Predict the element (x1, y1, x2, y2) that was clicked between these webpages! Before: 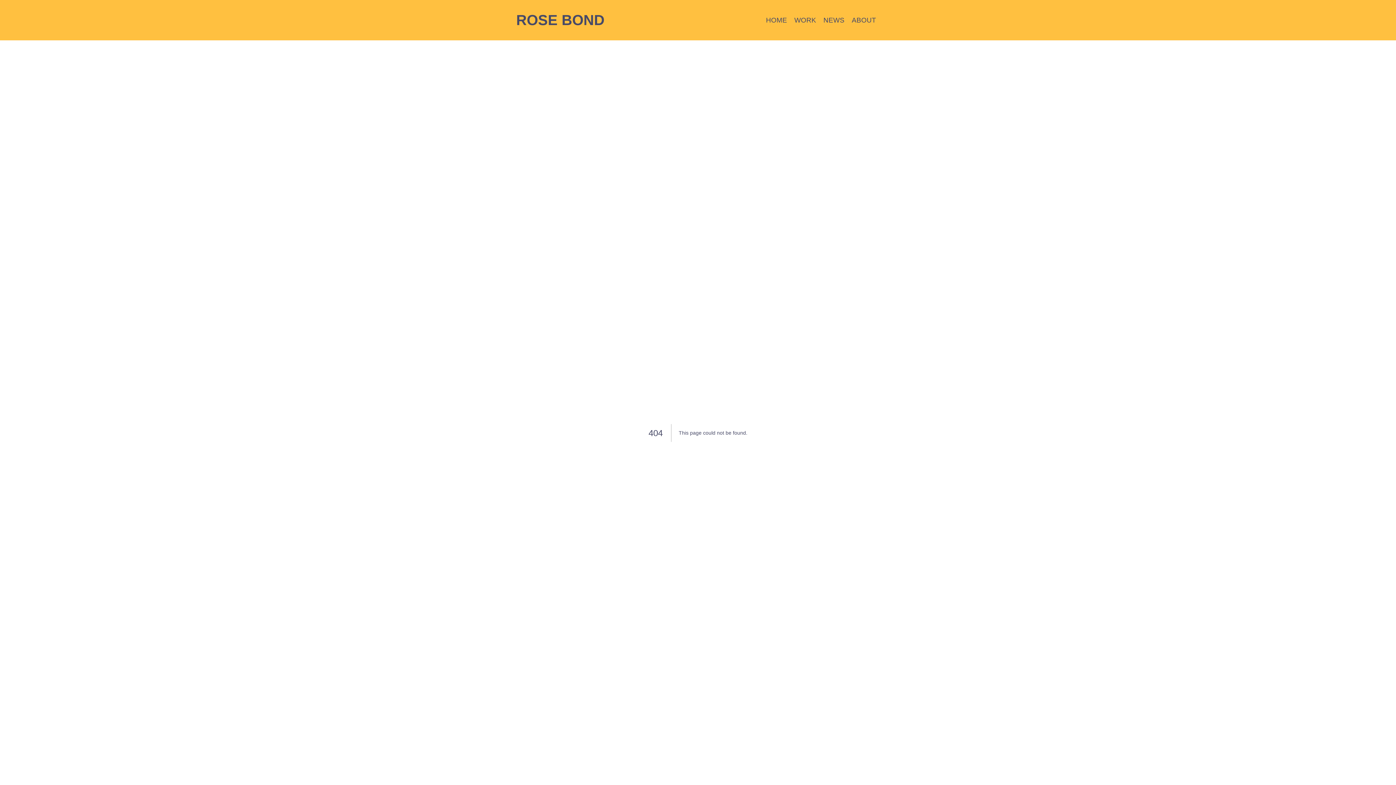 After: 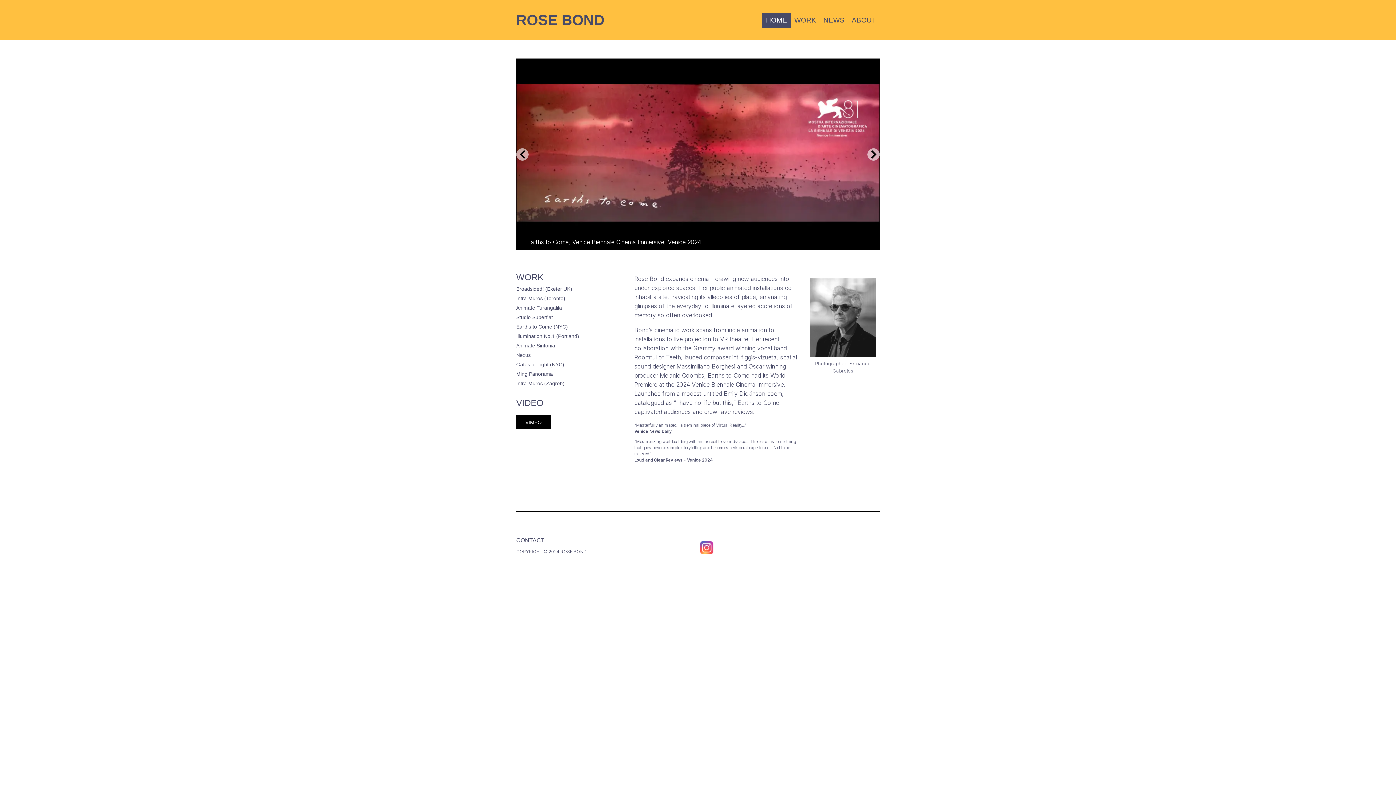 Action: label: HOME bbox: (762, 12, 790, 27)